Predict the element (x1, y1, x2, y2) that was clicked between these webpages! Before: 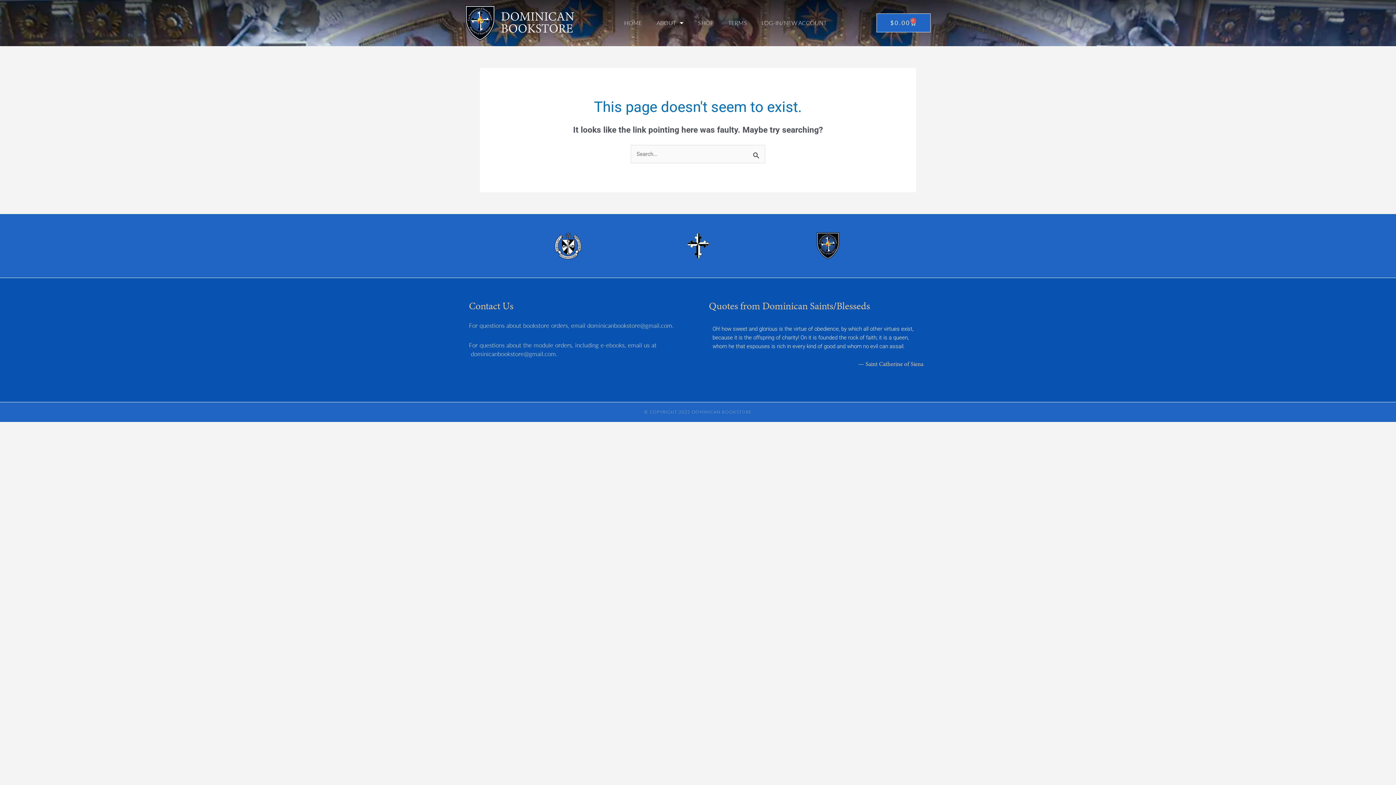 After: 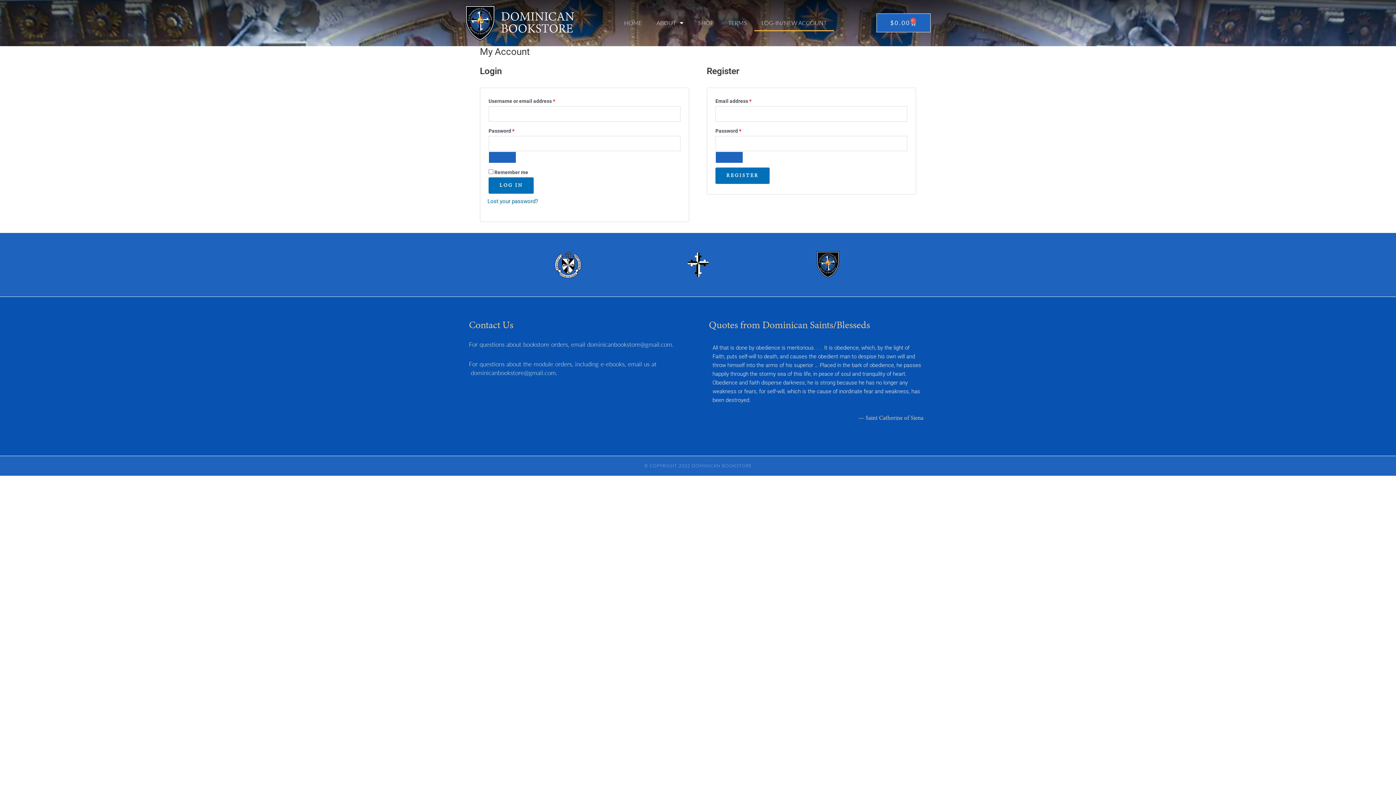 Action: label: LOG-IN/NEW ACCOUNT bbox: (754, 14, 834, 31)